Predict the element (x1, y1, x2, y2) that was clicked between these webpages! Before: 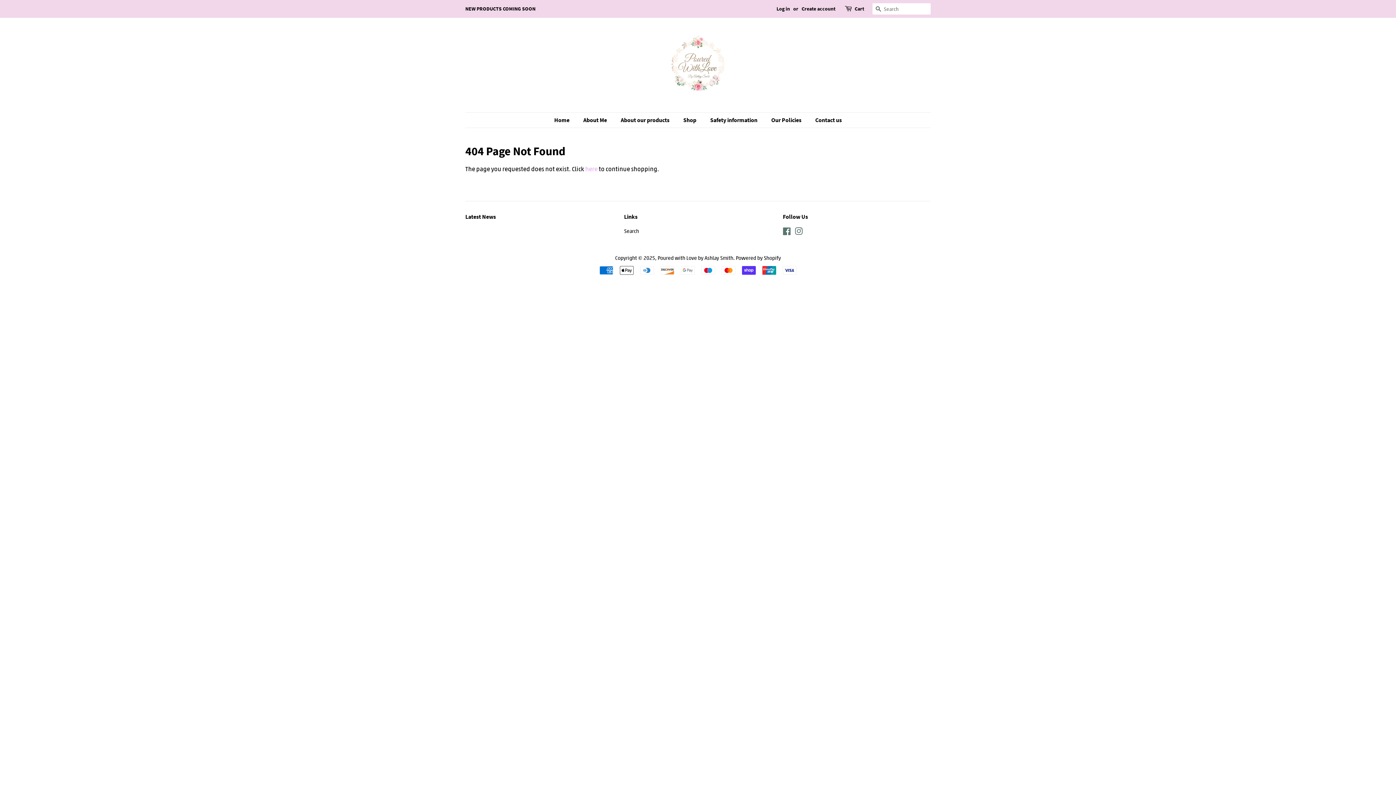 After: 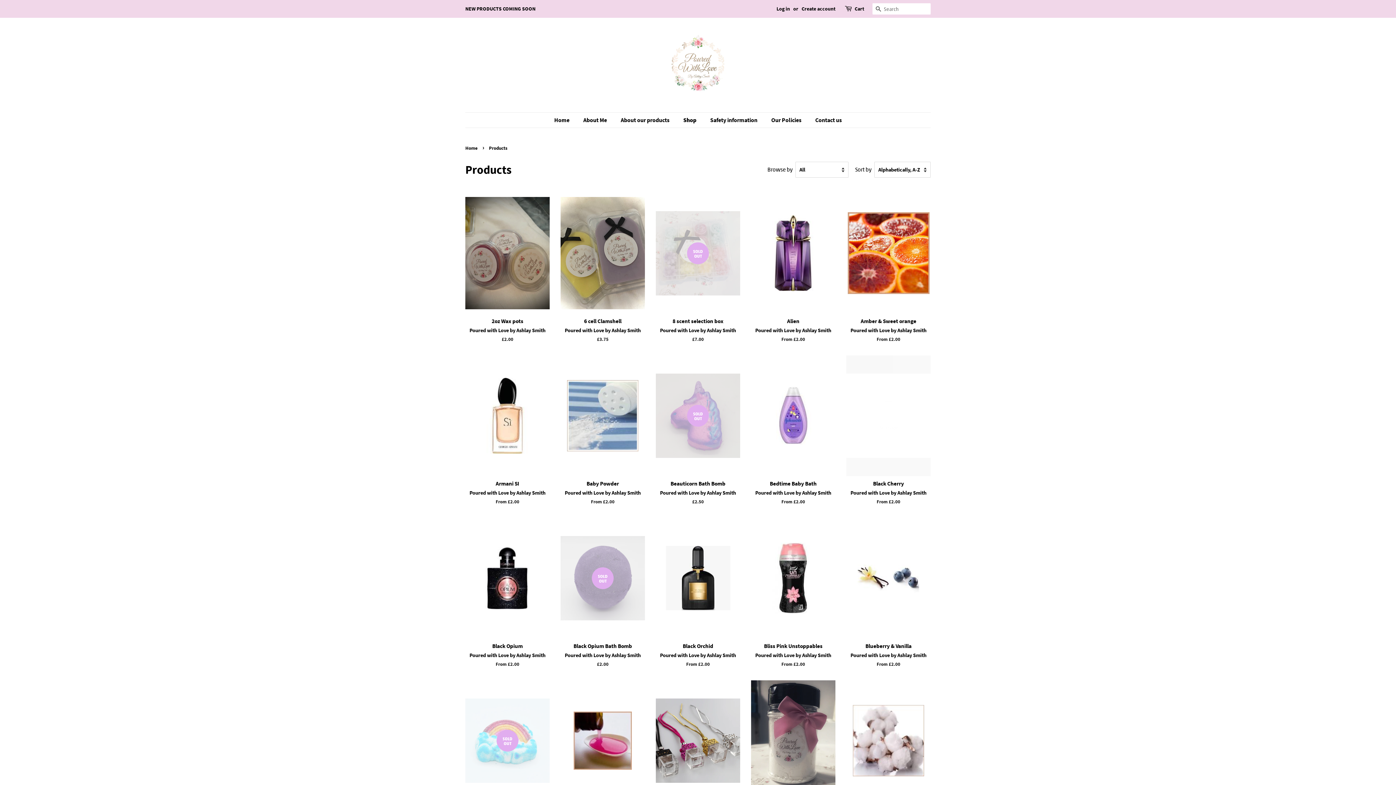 Action: bbox: (585, 164, 597, 172) label: here